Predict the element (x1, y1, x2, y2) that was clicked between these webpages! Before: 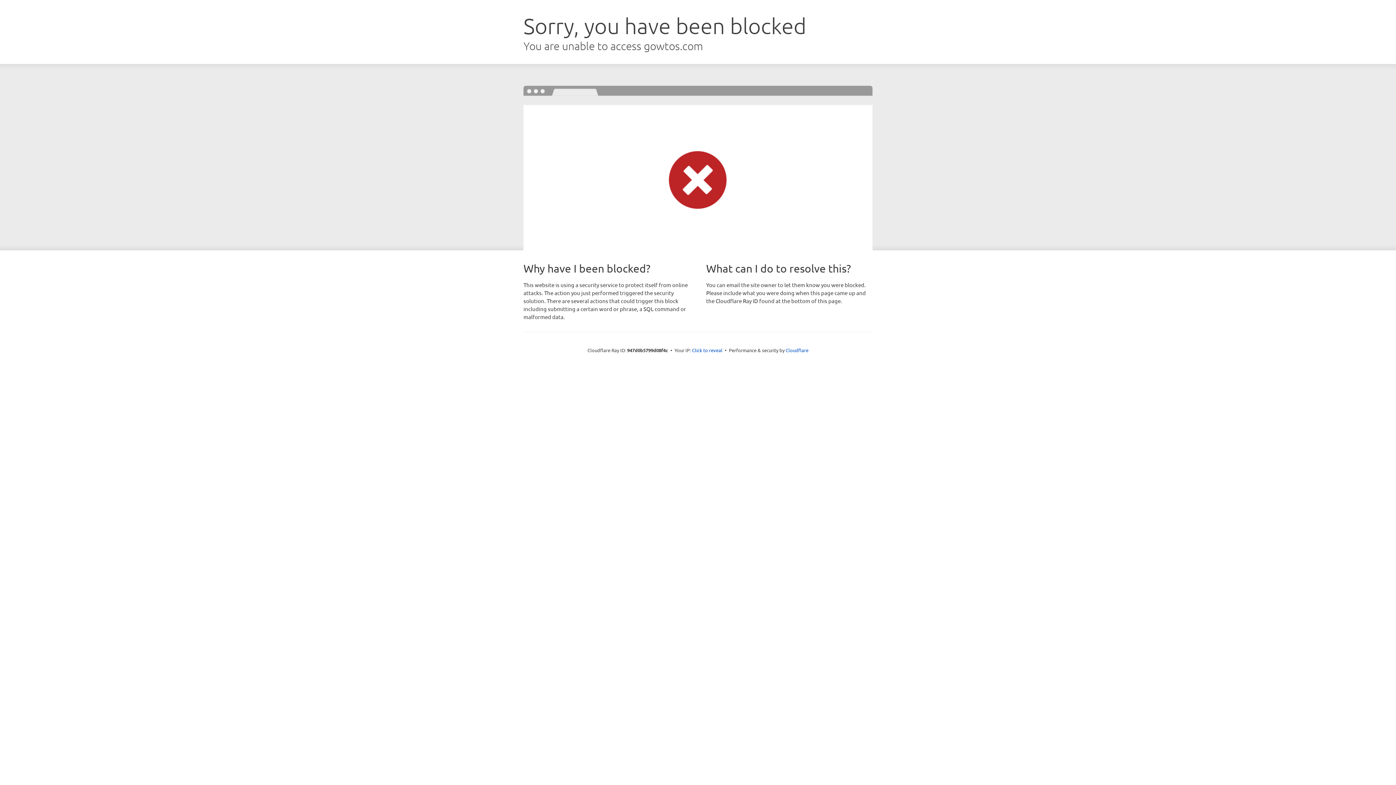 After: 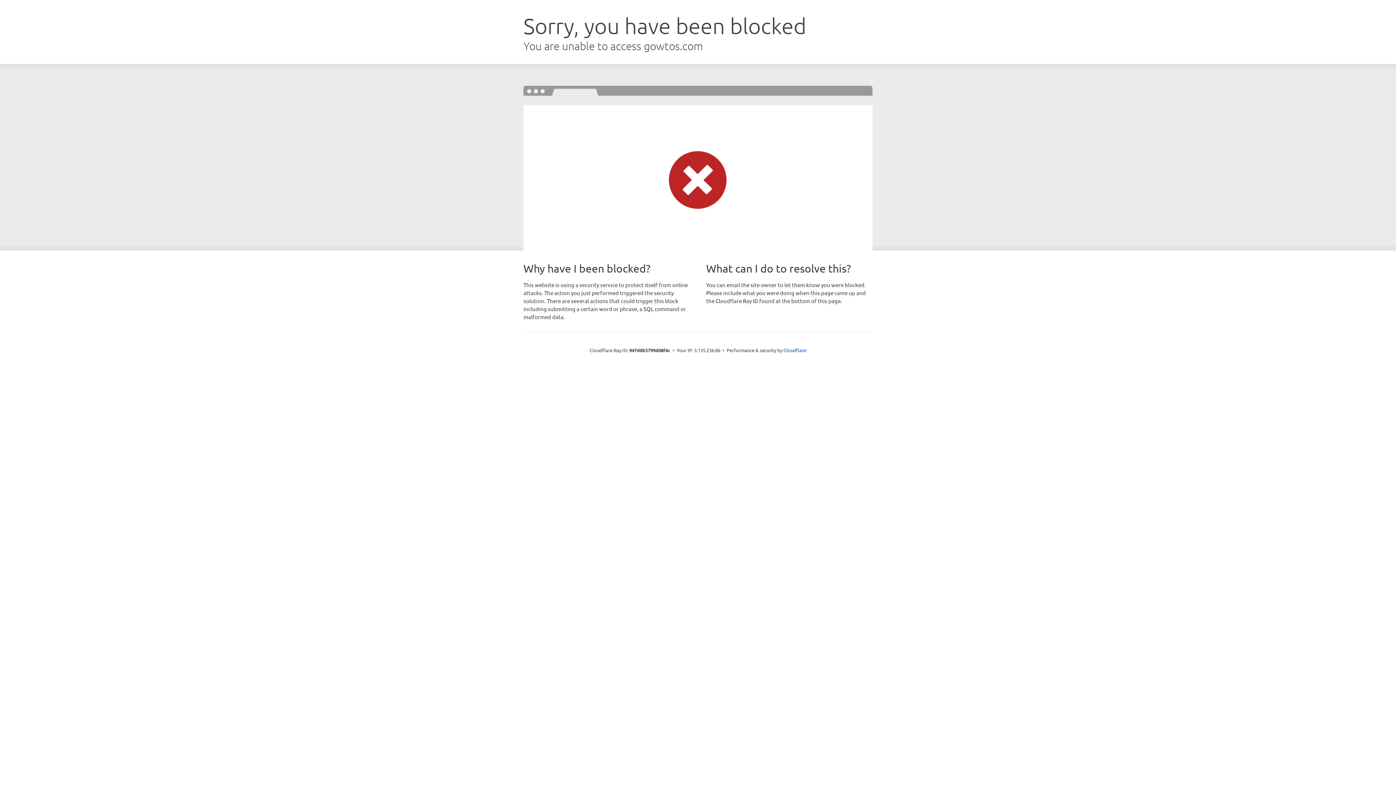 Action: label: Click to reveal bbox: (692, 346, 722, 353)